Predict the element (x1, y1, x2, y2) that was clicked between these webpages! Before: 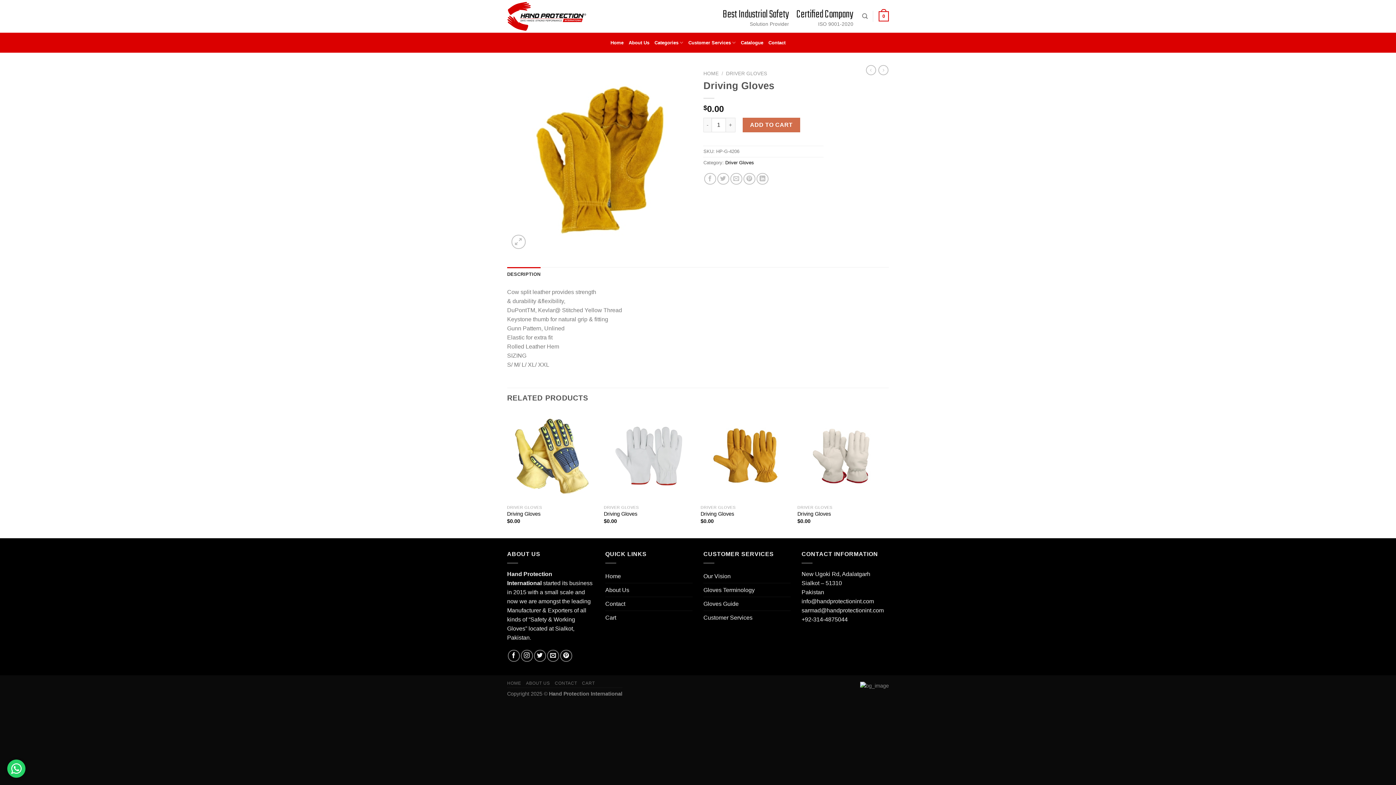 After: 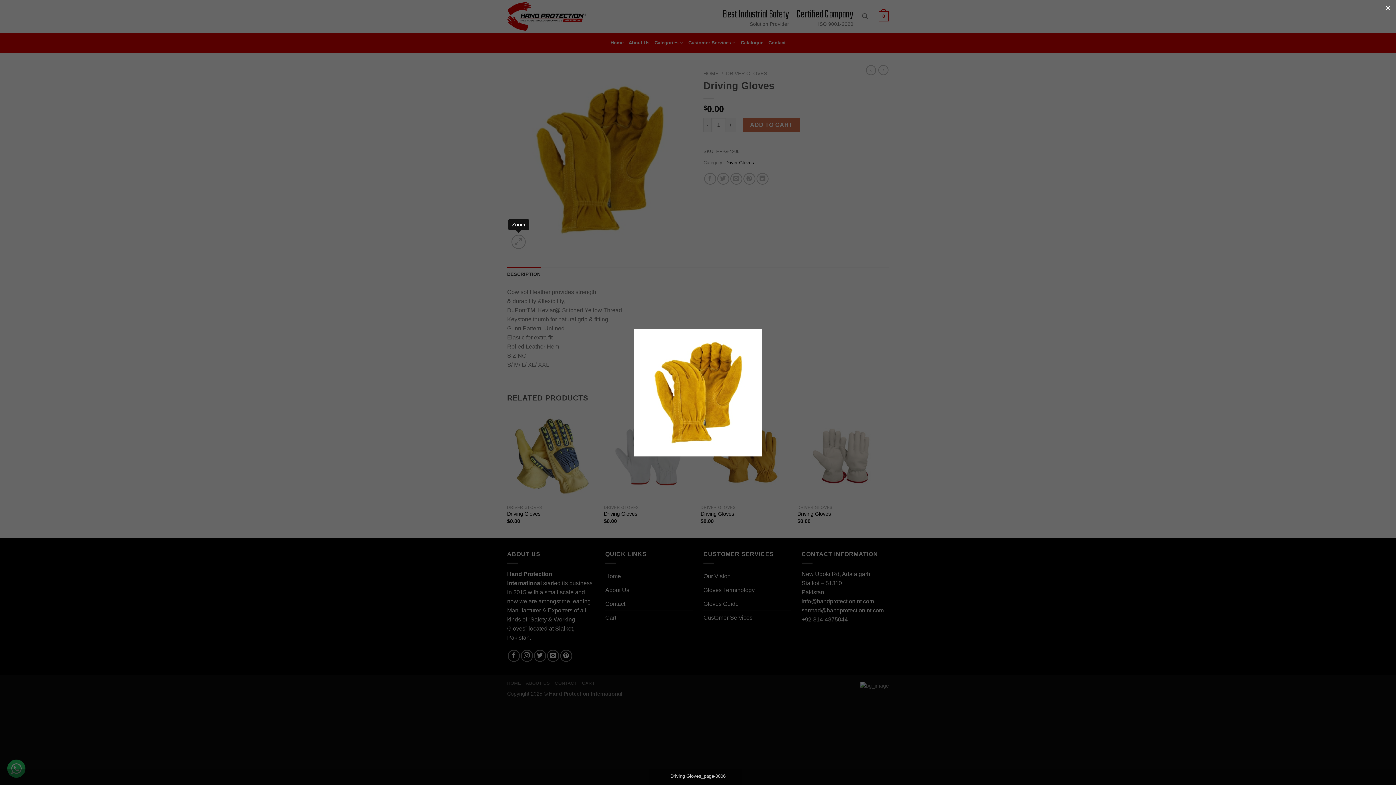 Action: bbox: (511, 234, 525, 249)